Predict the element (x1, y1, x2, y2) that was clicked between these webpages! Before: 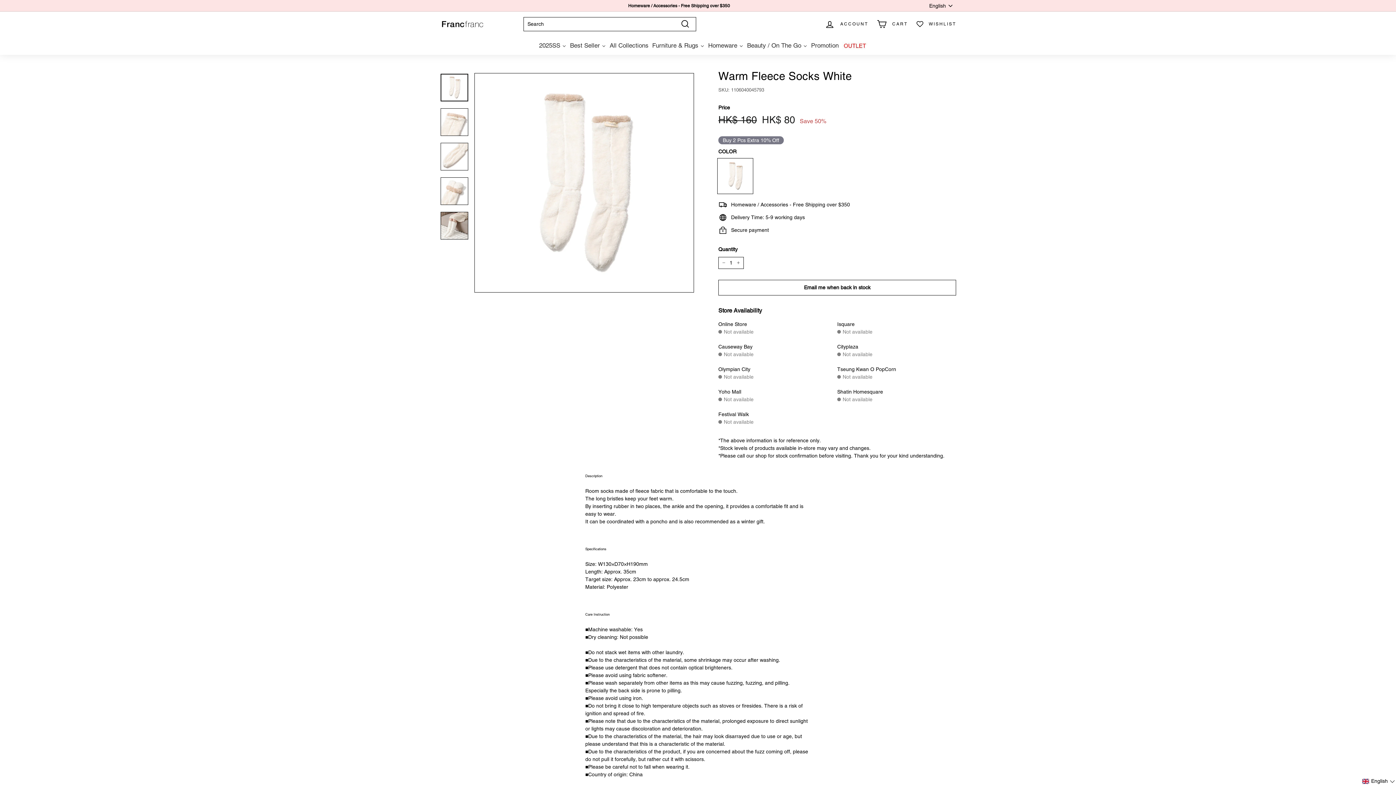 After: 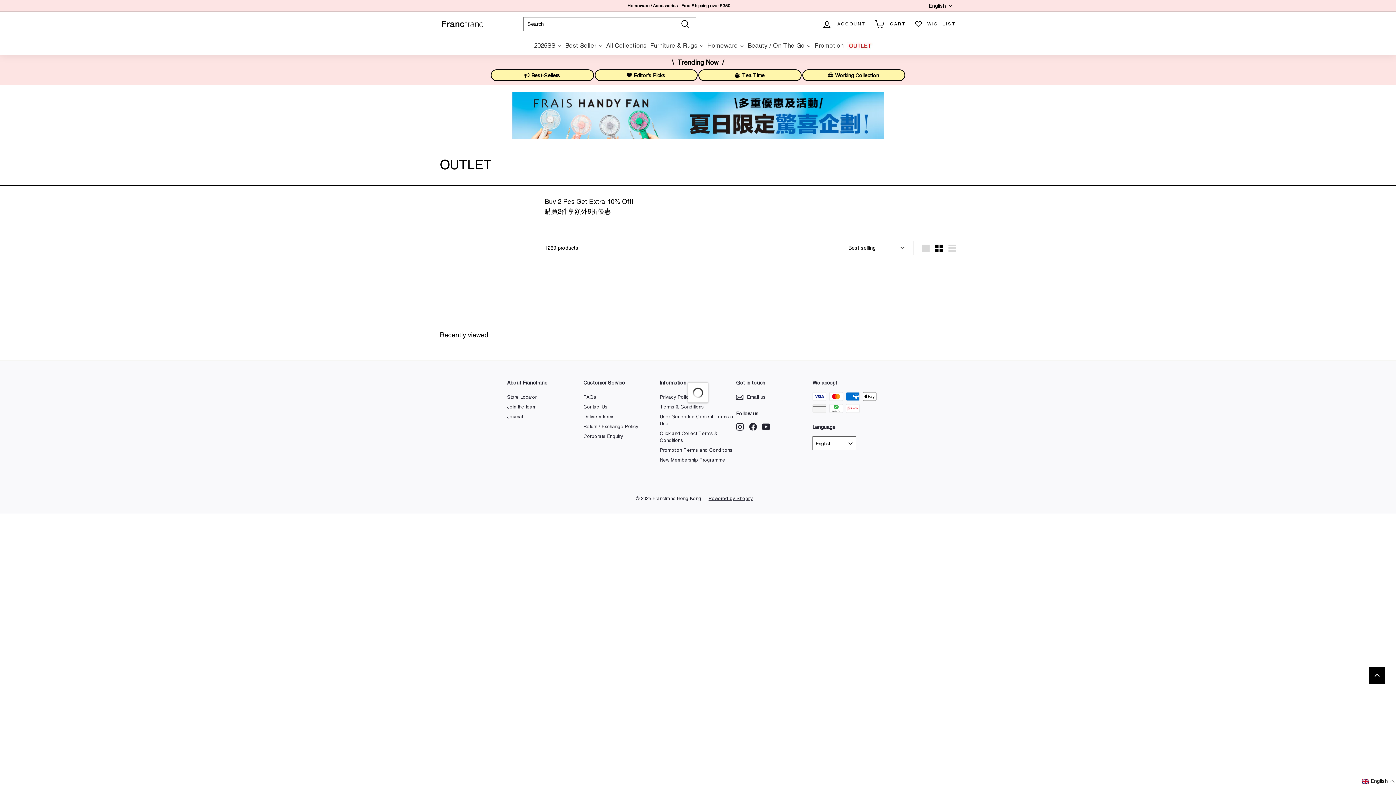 Action: bbox: (840, 36, 869, 54)